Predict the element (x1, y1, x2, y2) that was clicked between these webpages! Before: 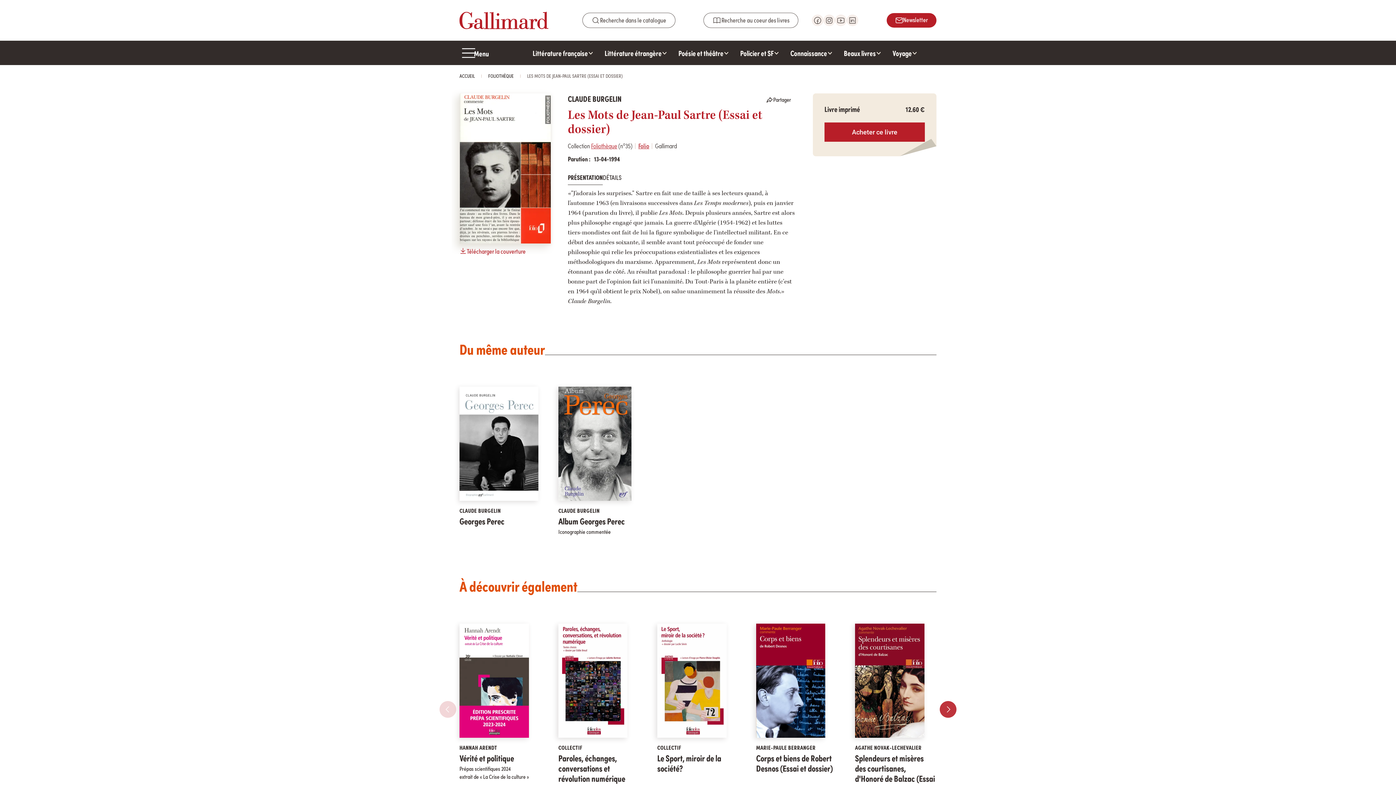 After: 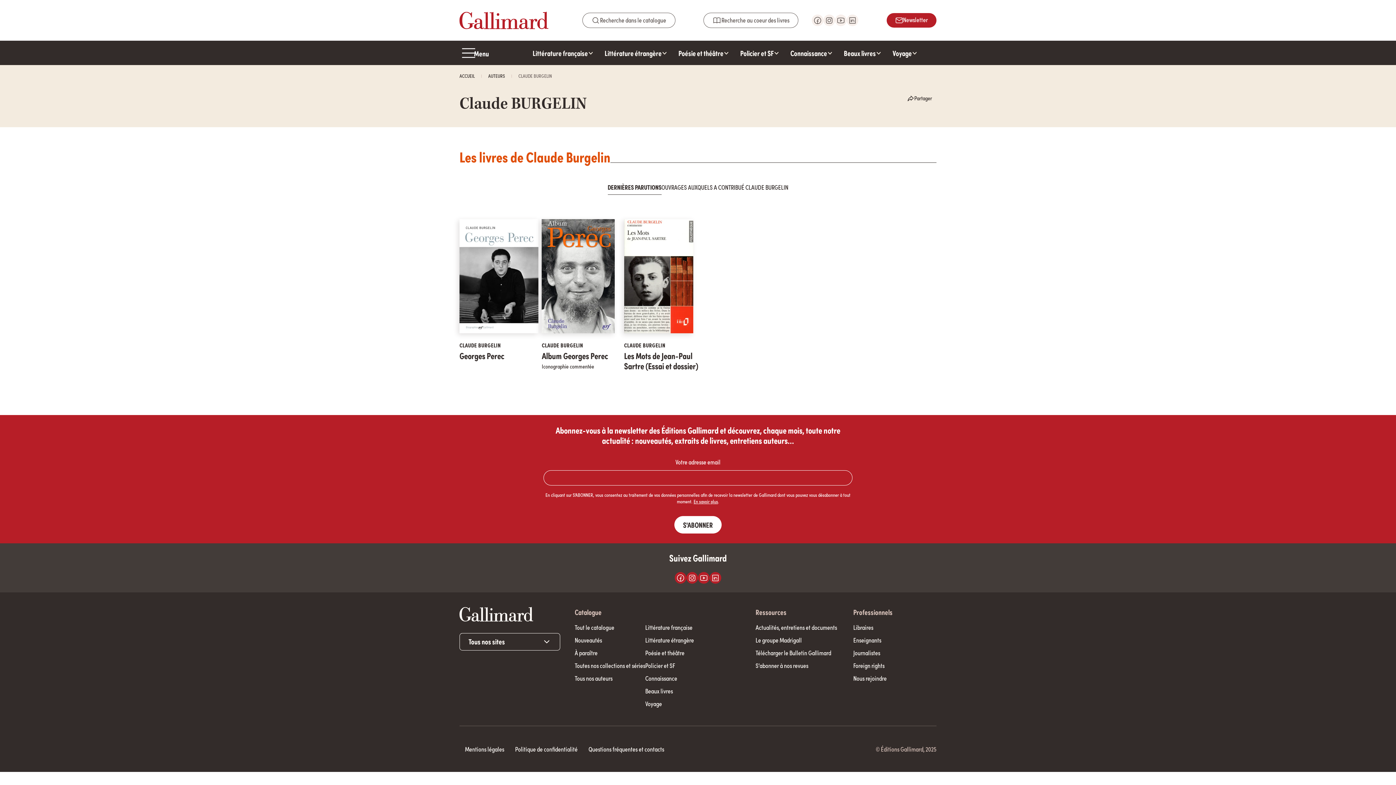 Action: bbox: (568, 92, 621, 104) label: CLAUDE BURGELIN